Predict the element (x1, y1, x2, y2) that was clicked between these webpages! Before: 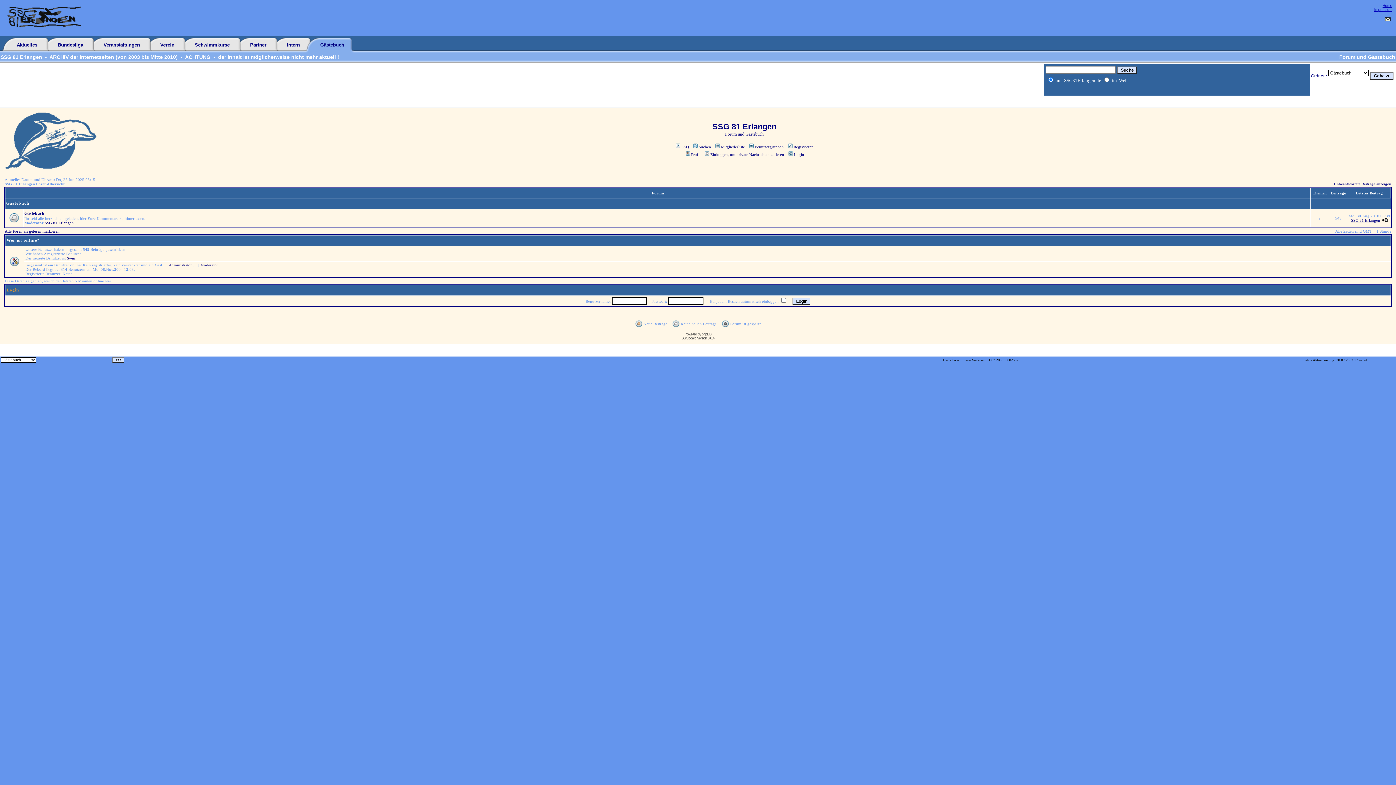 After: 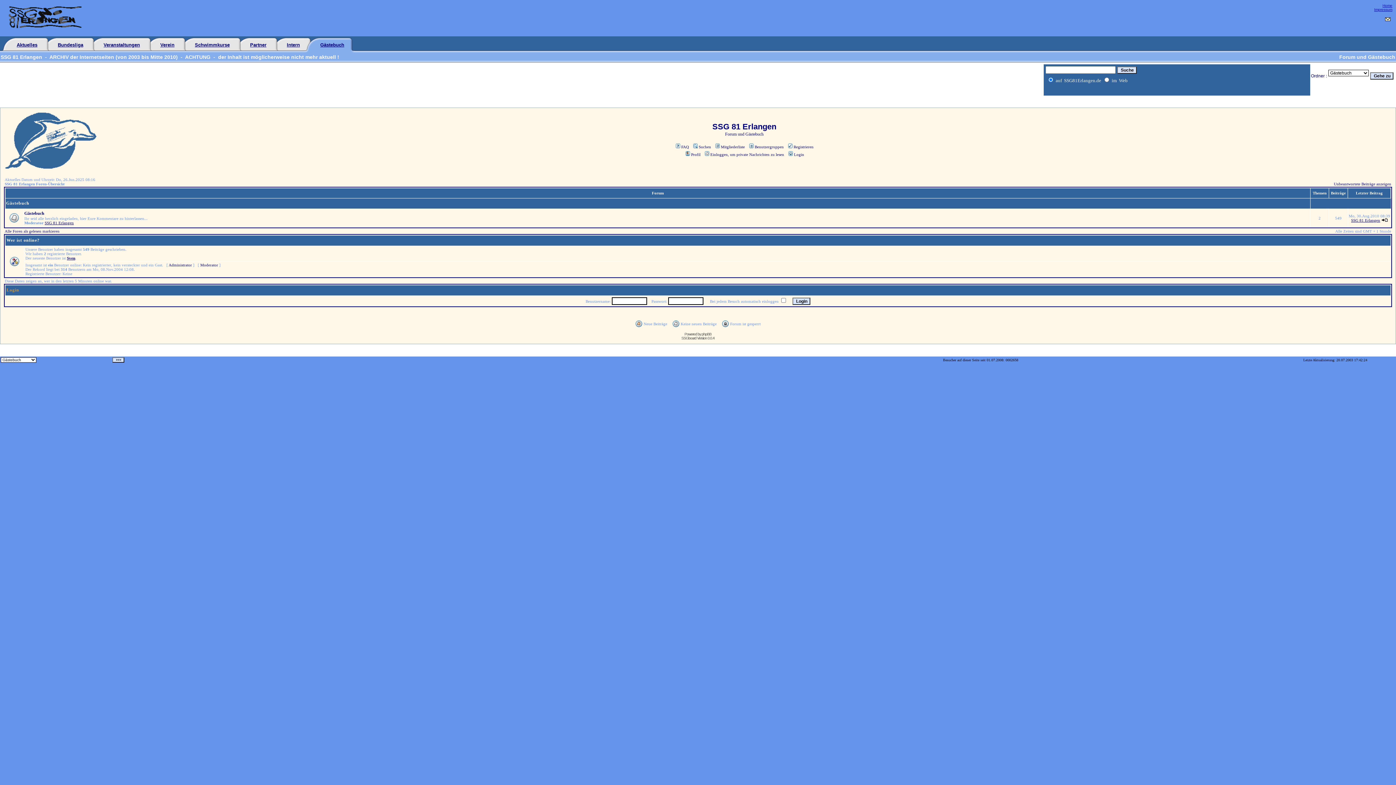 Action: bbox: (4, 165, 96, 171)